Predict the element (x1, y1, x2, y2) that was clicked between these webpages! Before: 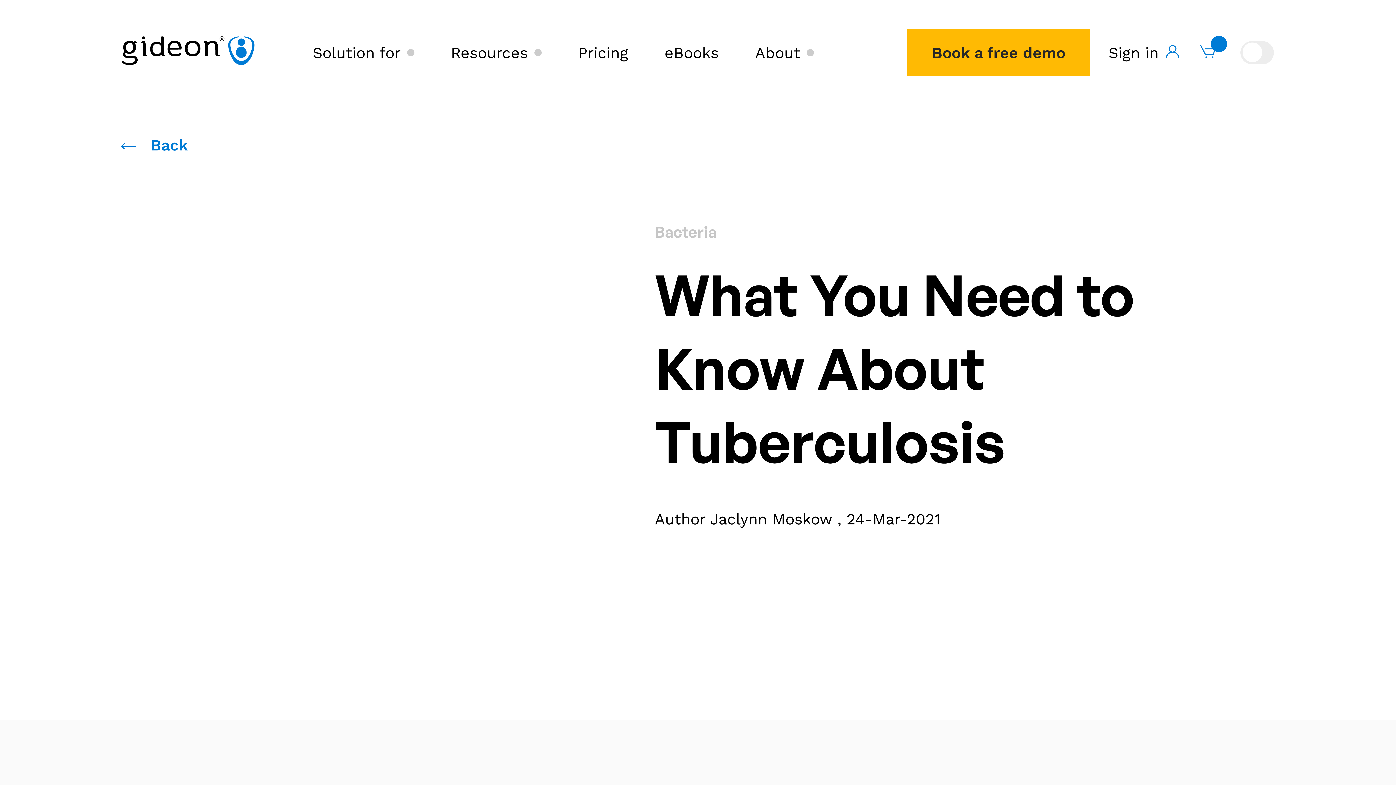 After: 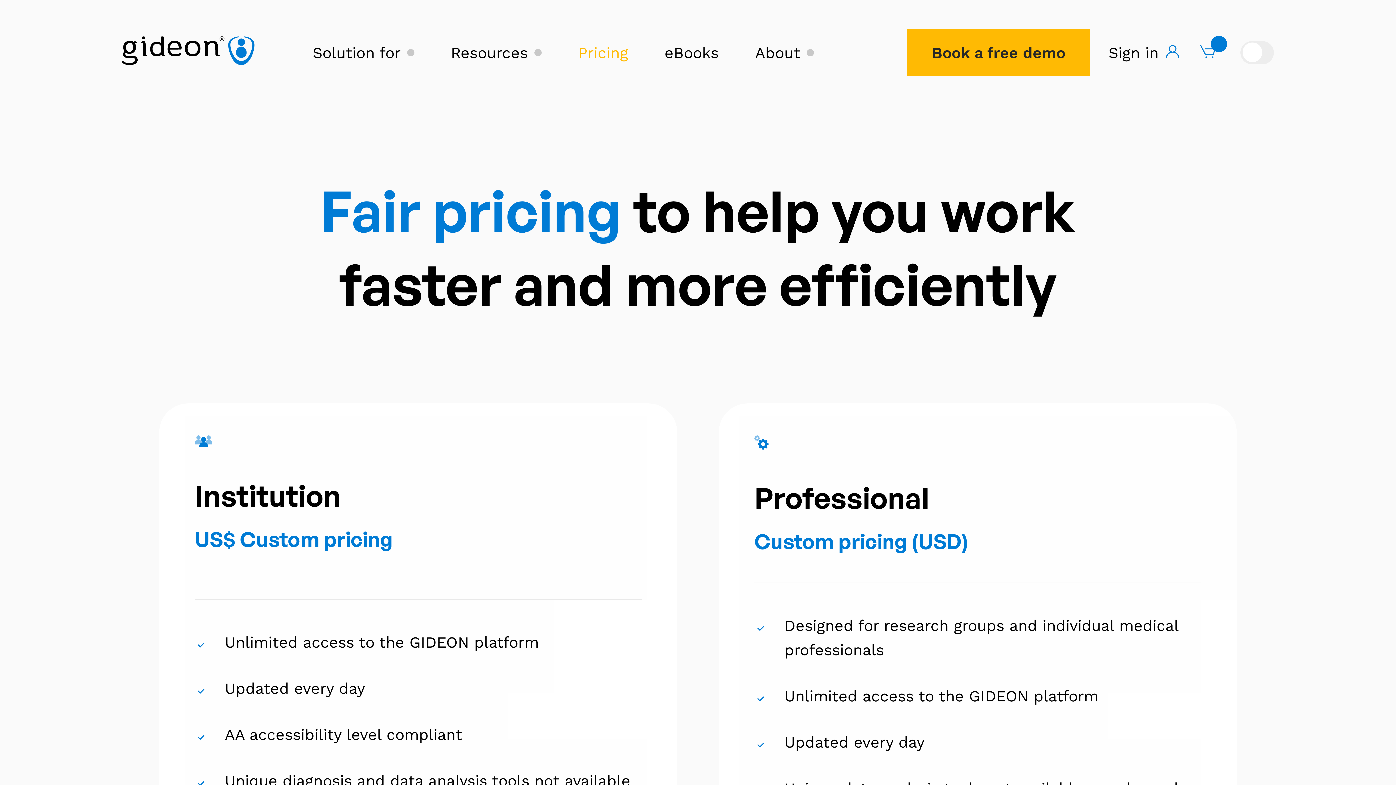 Action: bbox: (578, 43, 628, 61) label: Pricing